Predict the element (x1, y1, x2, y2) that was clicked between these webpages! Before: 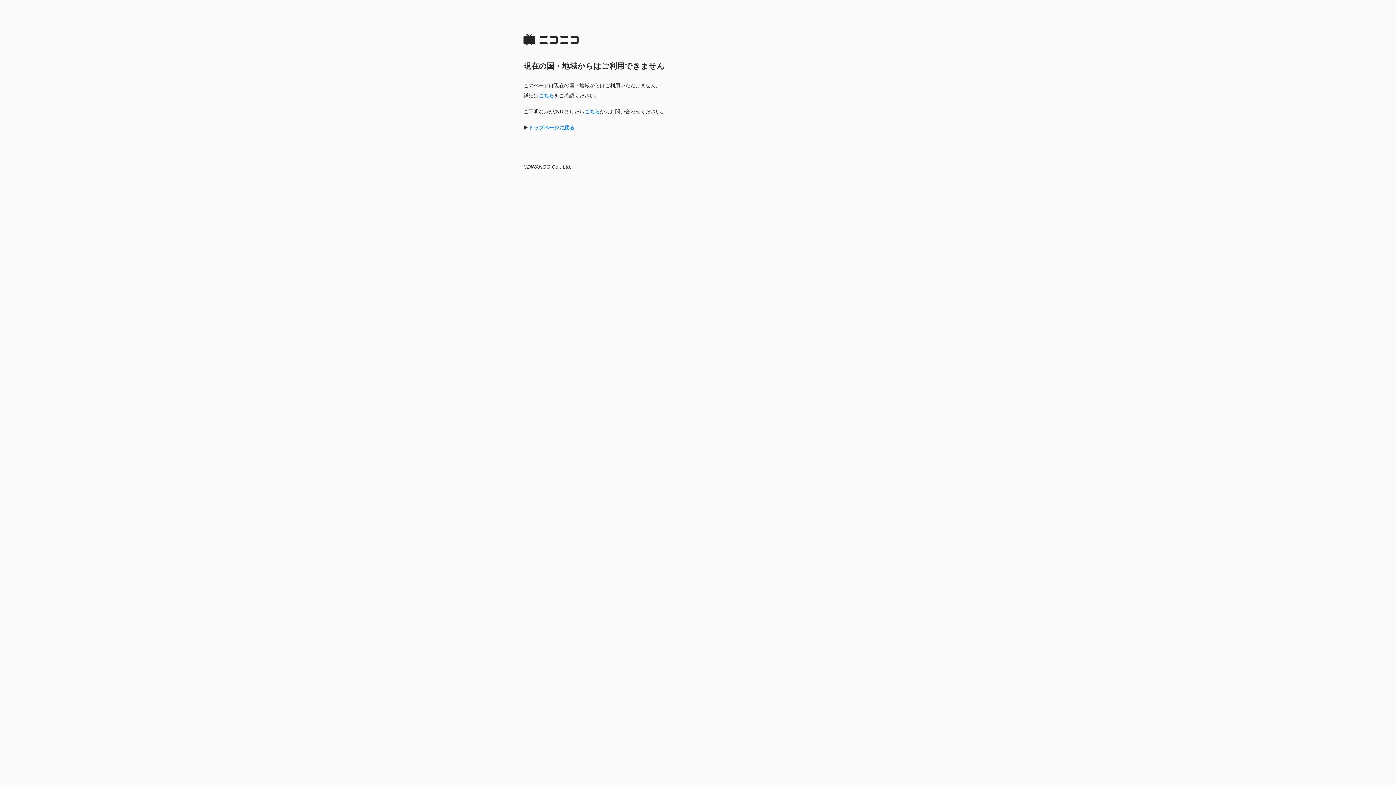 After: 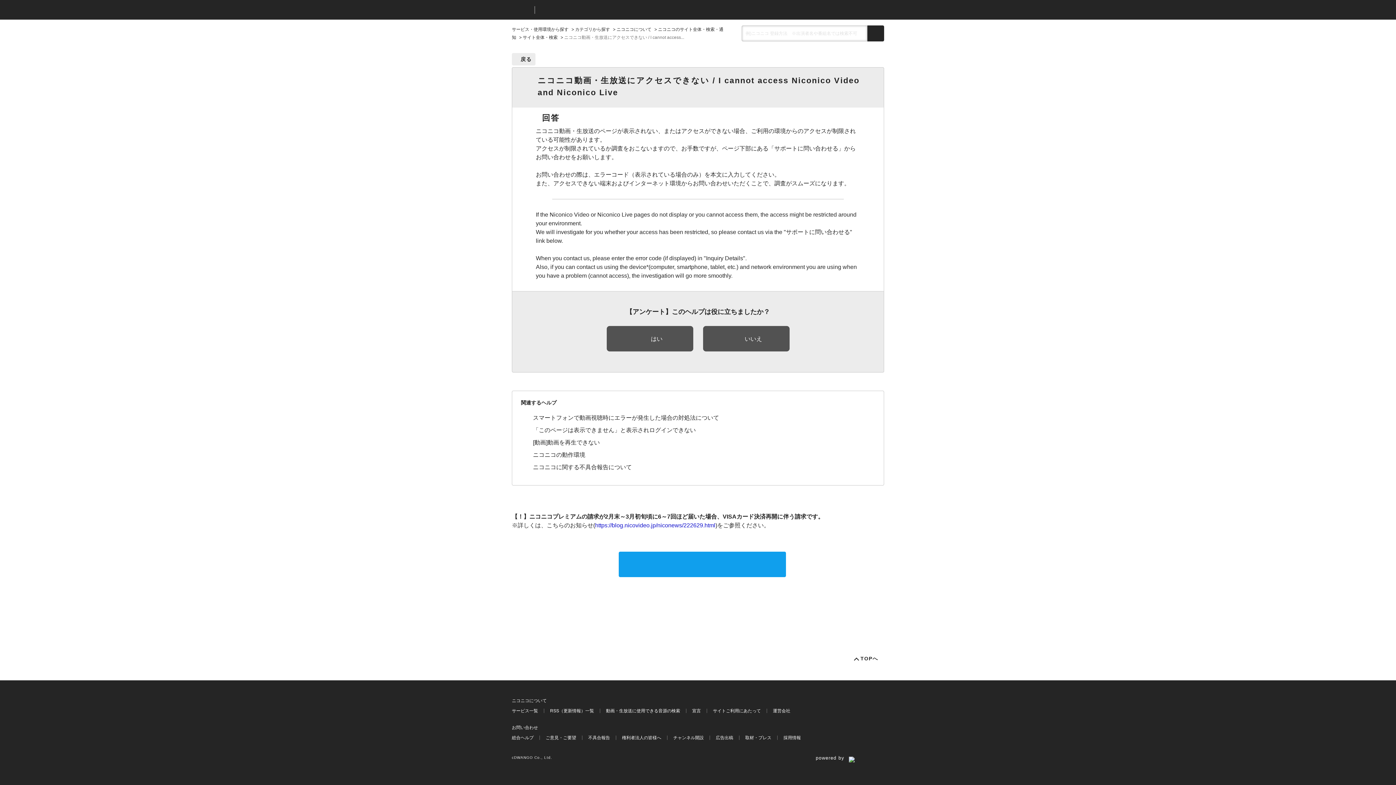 Action: label: こちら bbox: (584, 108, 600, 114)